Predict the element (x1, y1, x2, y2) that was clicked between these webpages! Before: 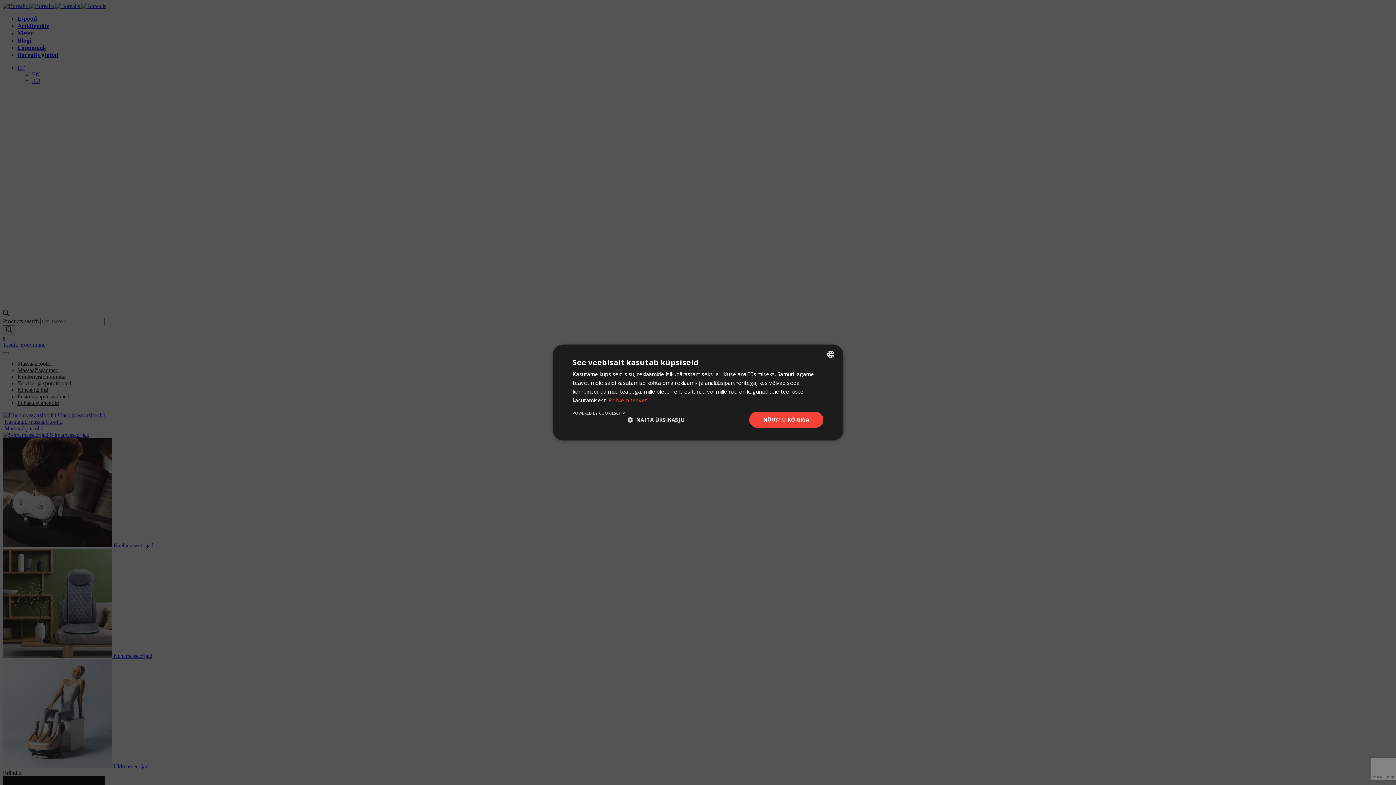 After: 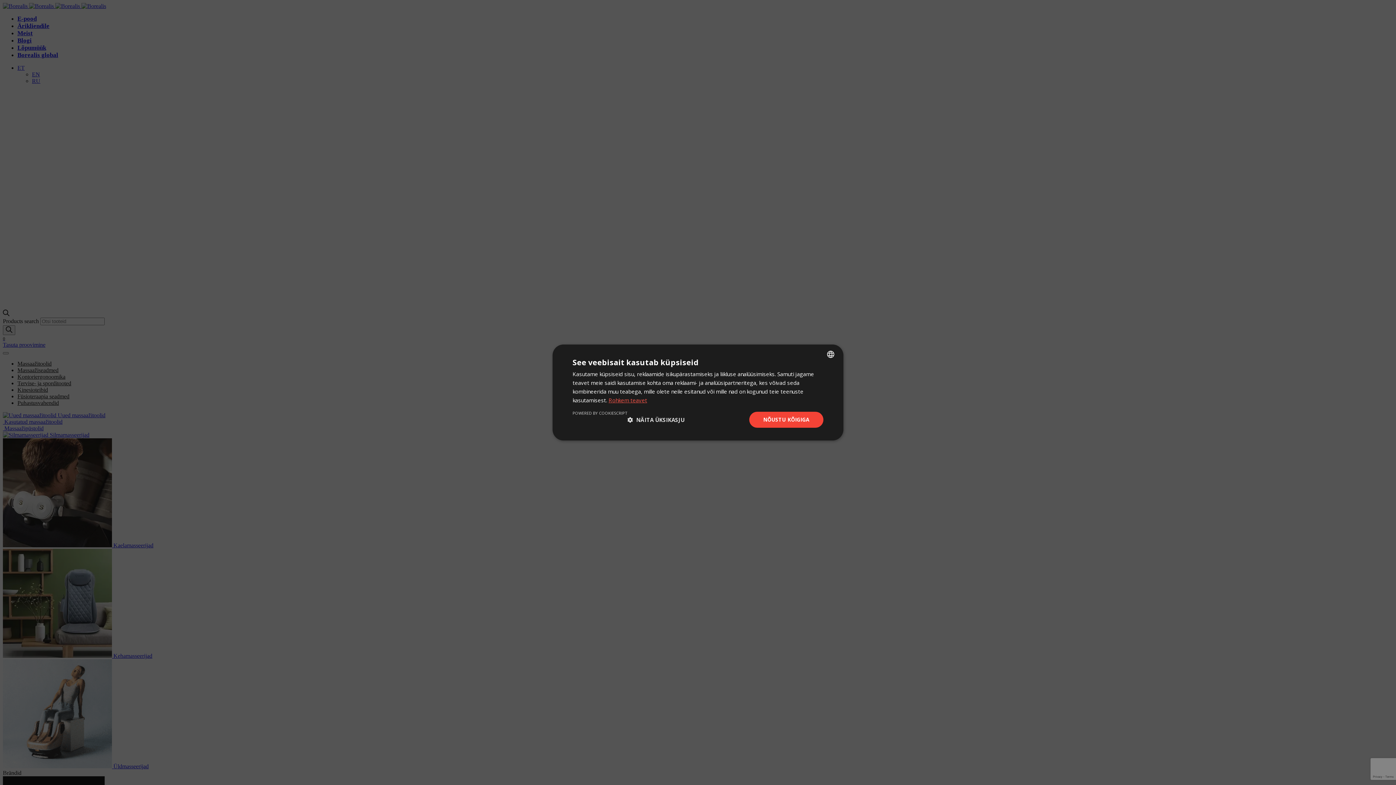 Action: label: Rohkem teavet, opens a new window bbox: (608, 396, 647, 404)